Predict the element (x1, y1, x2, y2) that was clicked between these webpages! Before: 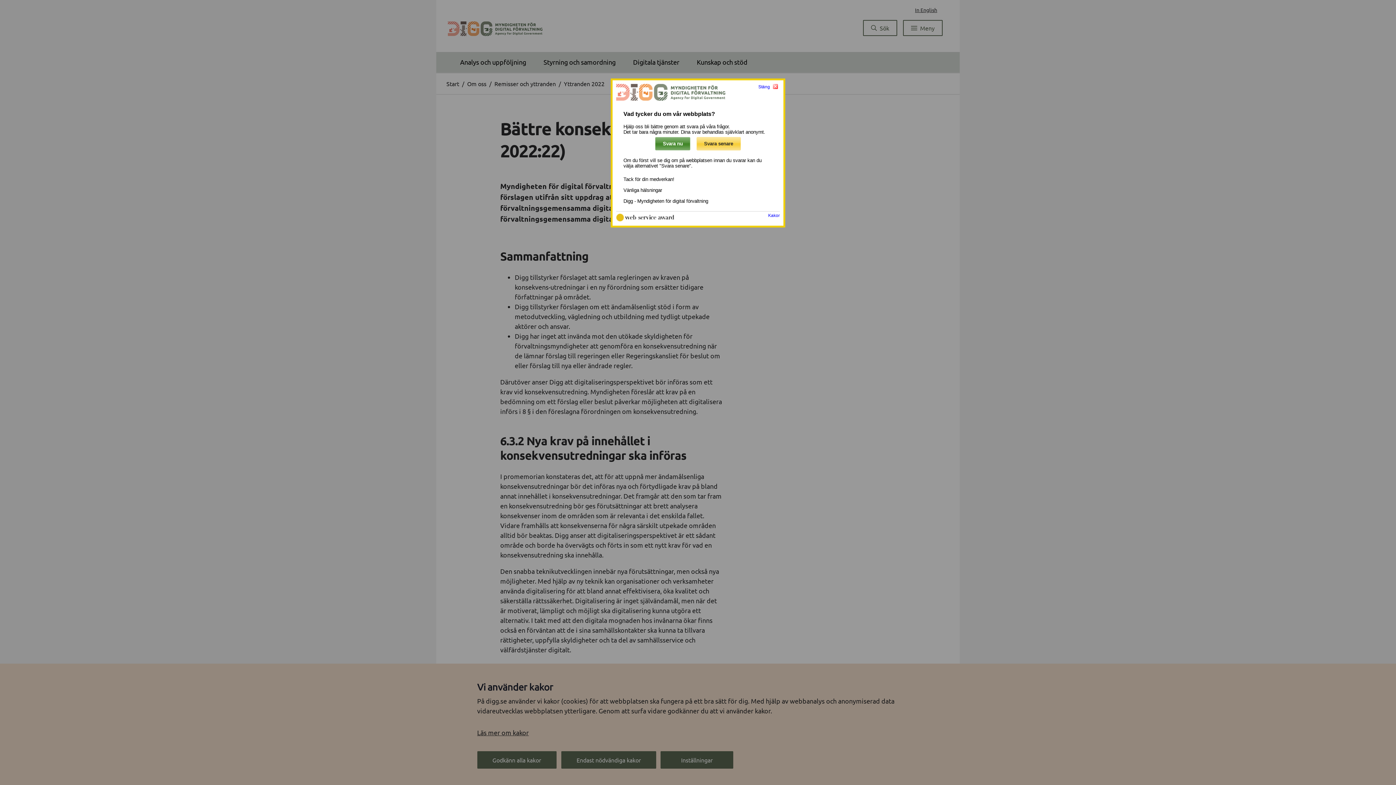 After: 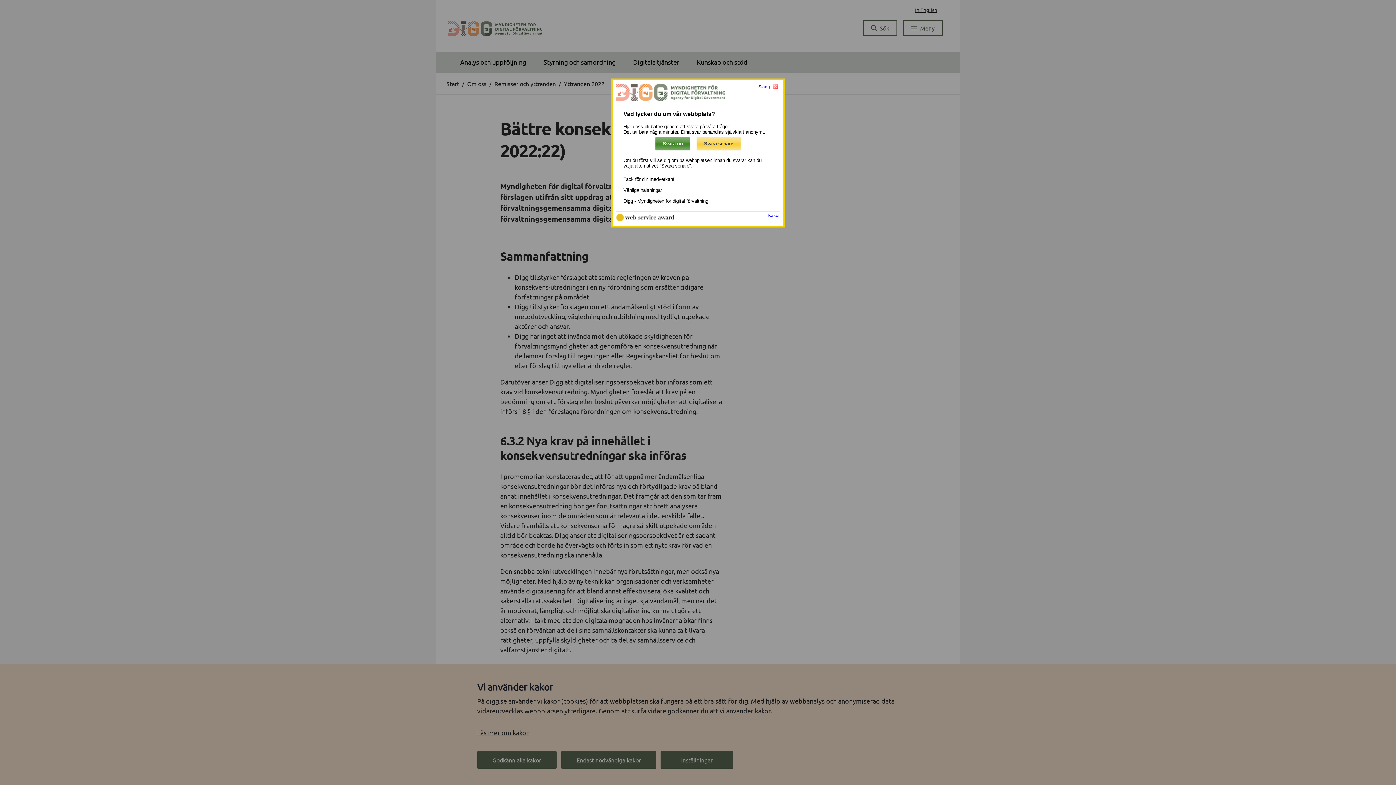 Action: bbox: (768, 213, 780, 217) label: Kakor